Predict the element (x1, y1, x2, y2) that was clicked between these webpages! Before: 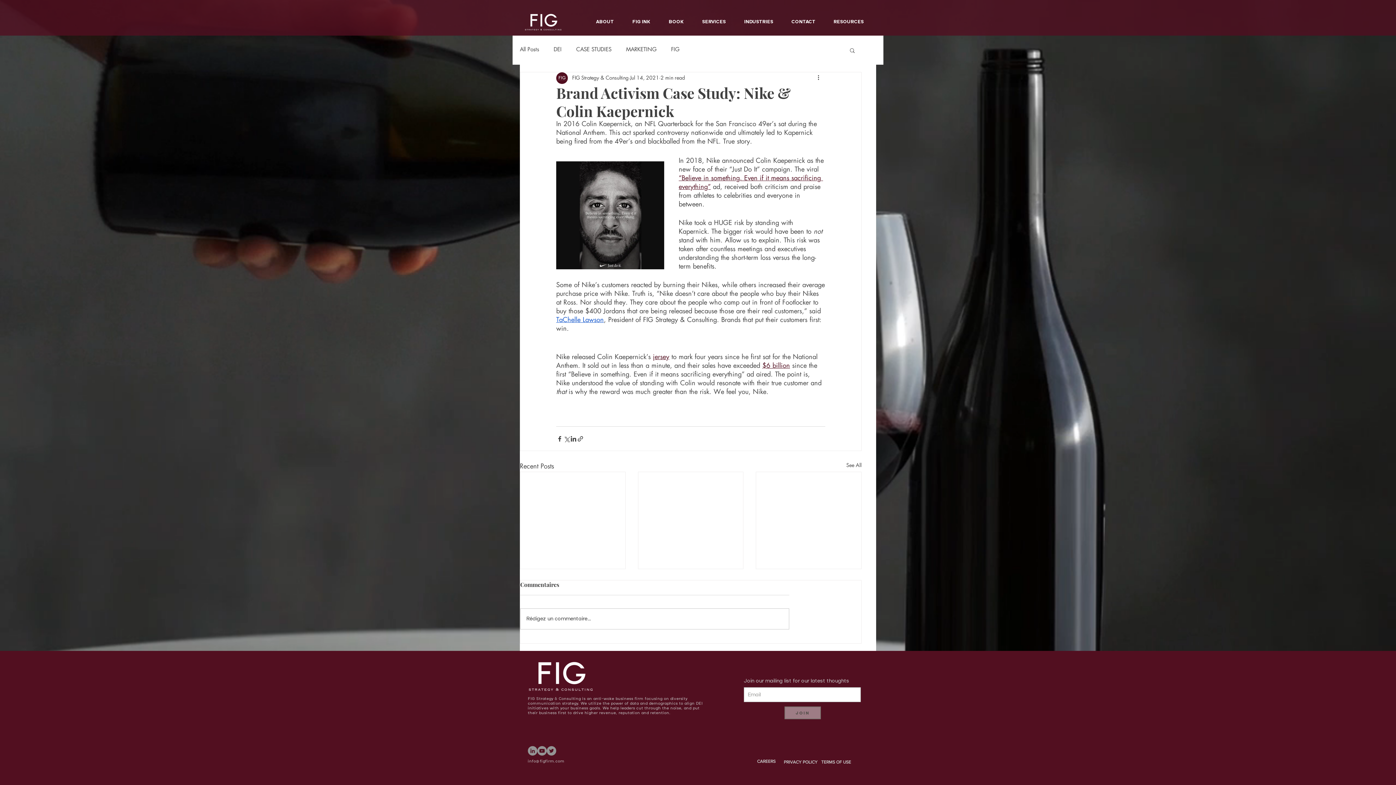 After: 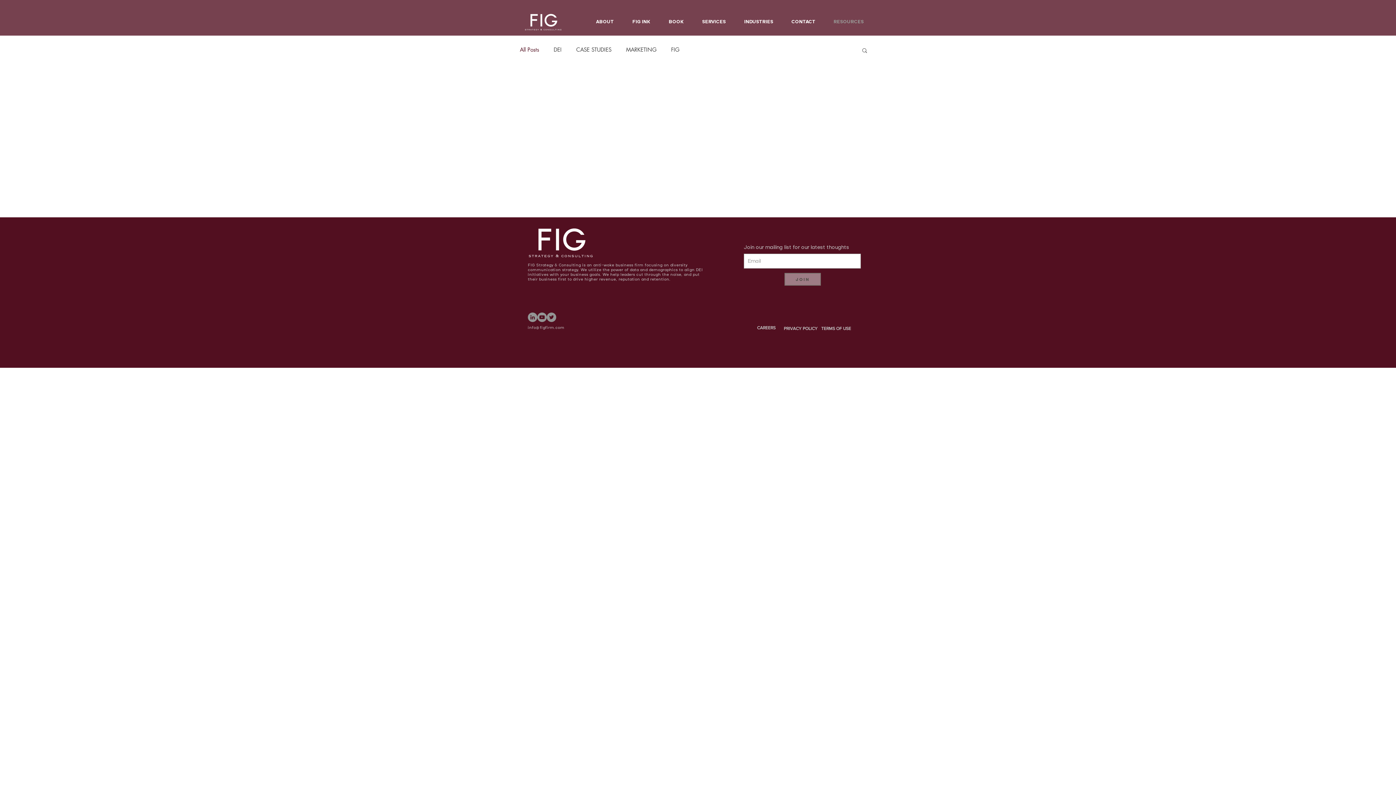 Action: bbox: (846, 462, 861, 472) label: See All